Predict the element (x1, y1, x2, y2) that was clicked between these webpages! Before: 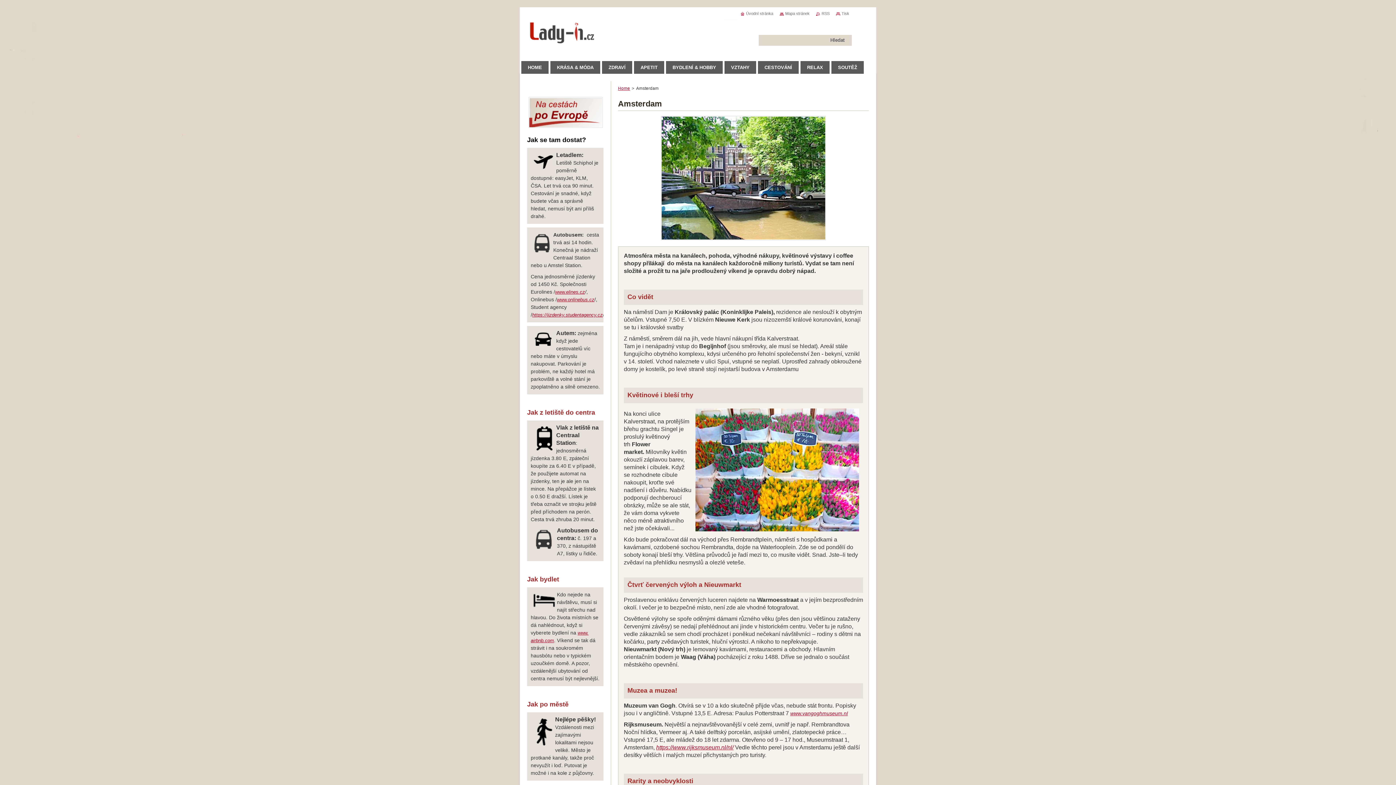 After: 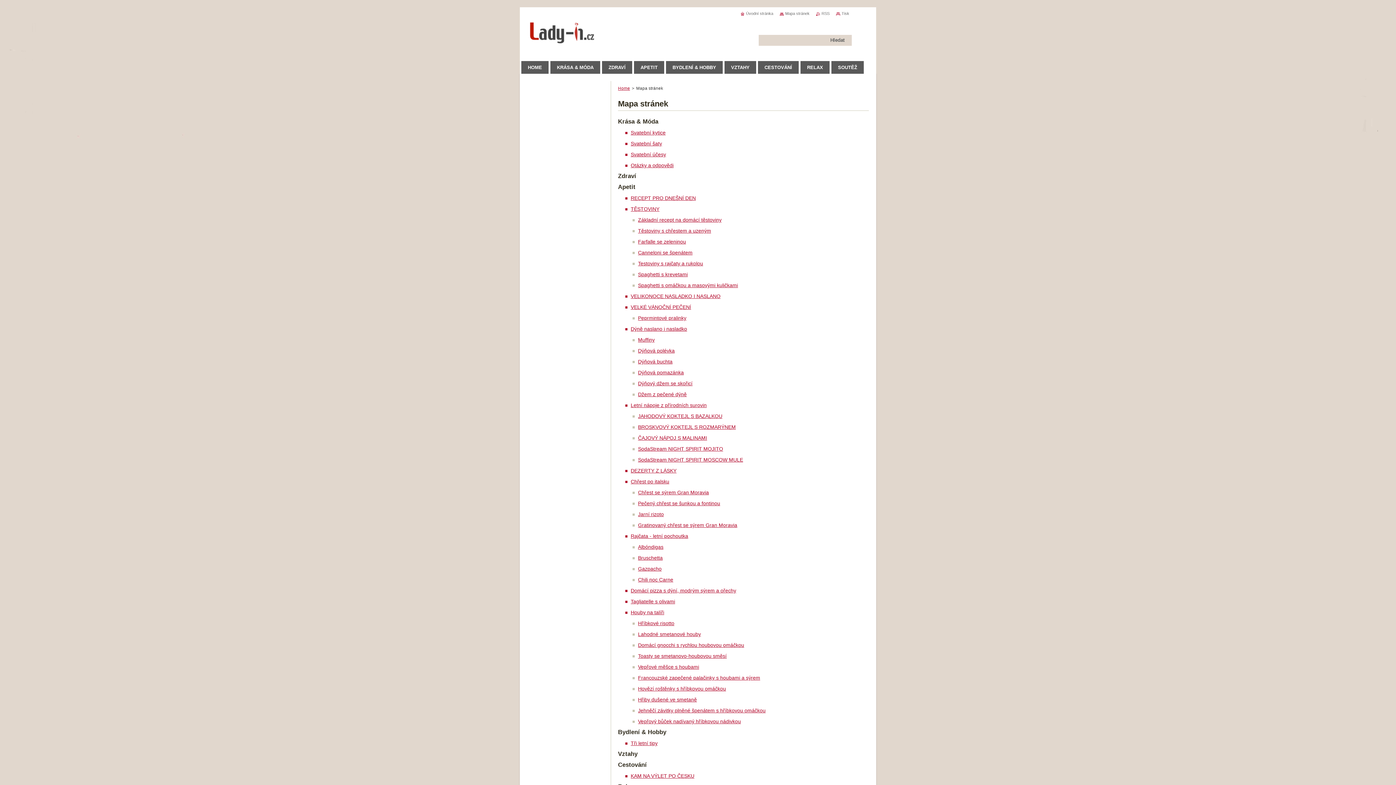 Action: label: Mapa stránek bbox: (780, 11, 809, 15)